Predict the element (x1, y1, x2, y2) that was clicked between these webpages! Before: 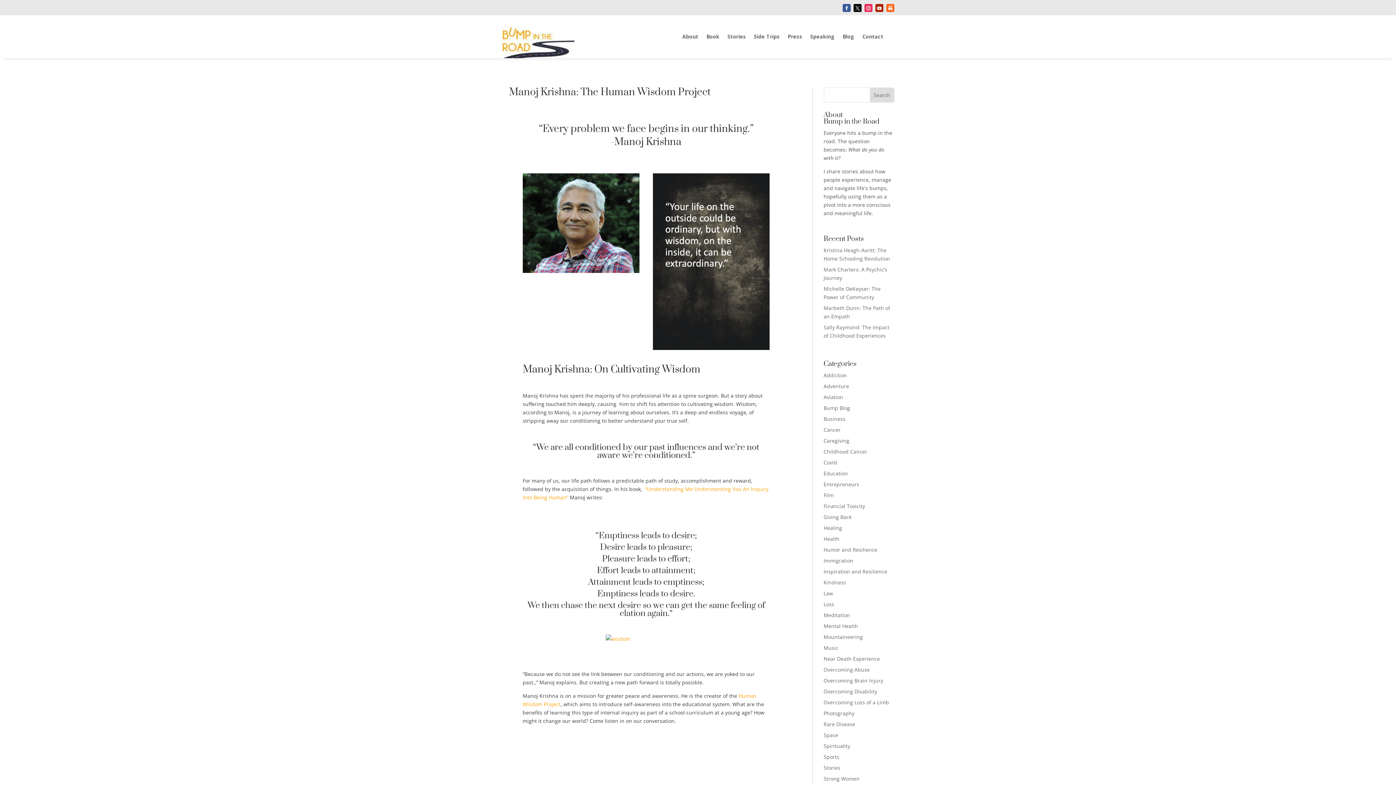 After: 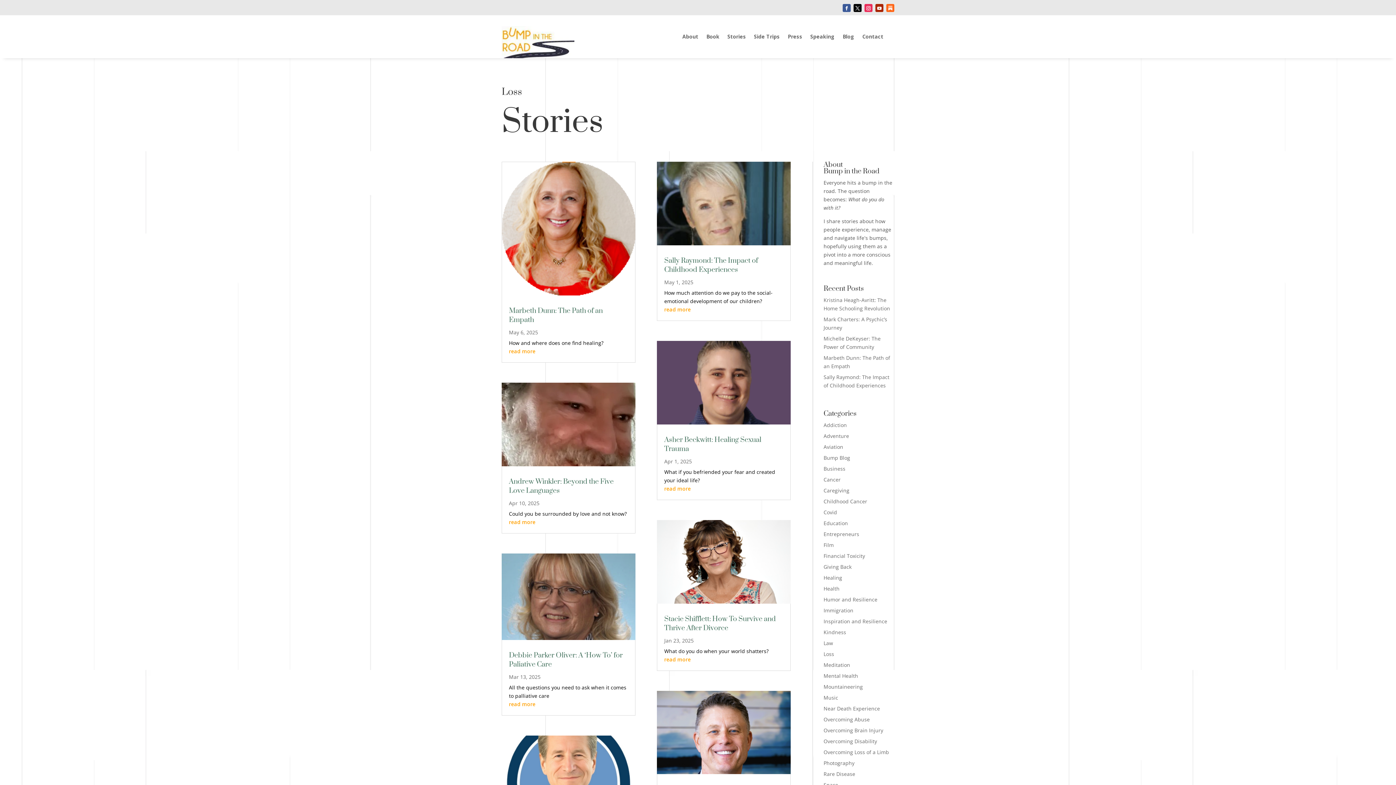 Action: bbox: (823, 601, 834, 608) label: Loss